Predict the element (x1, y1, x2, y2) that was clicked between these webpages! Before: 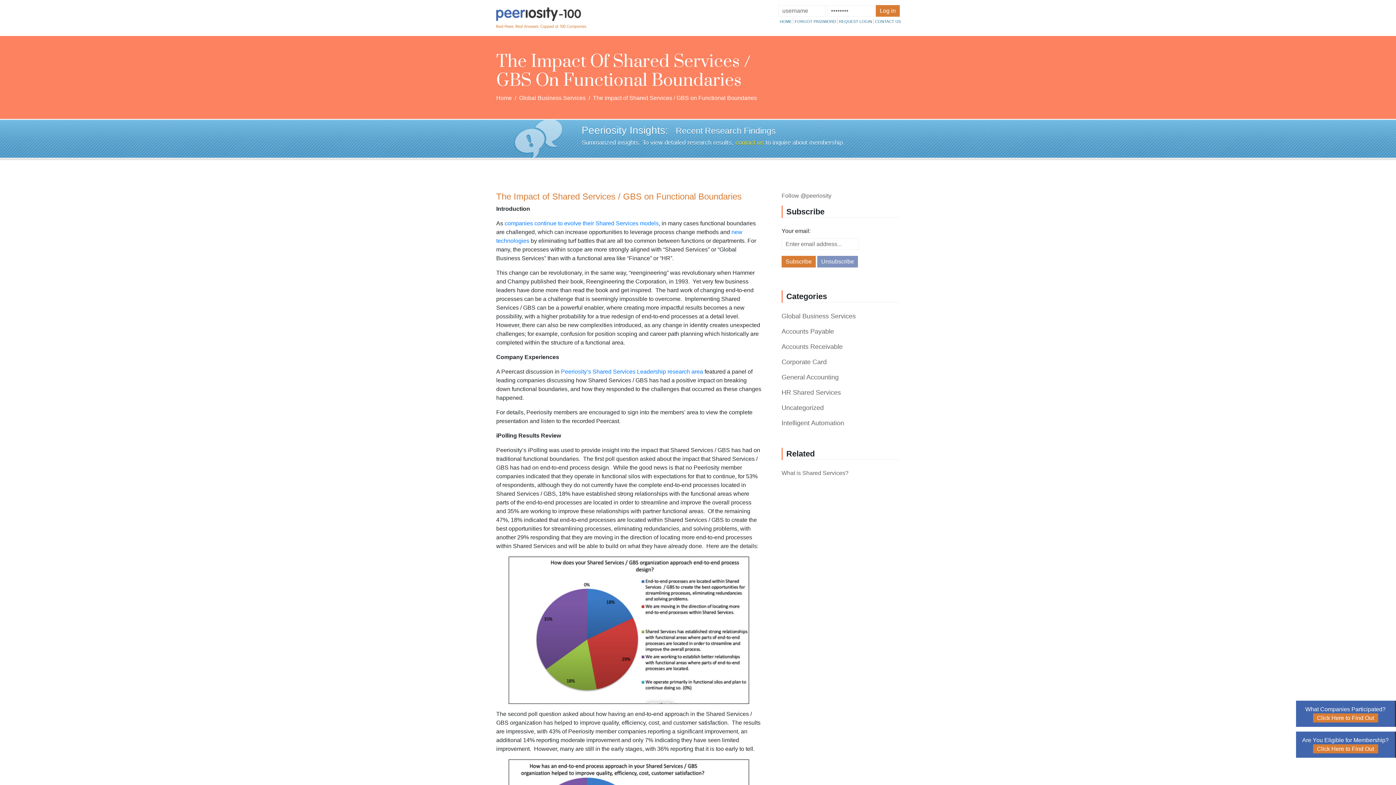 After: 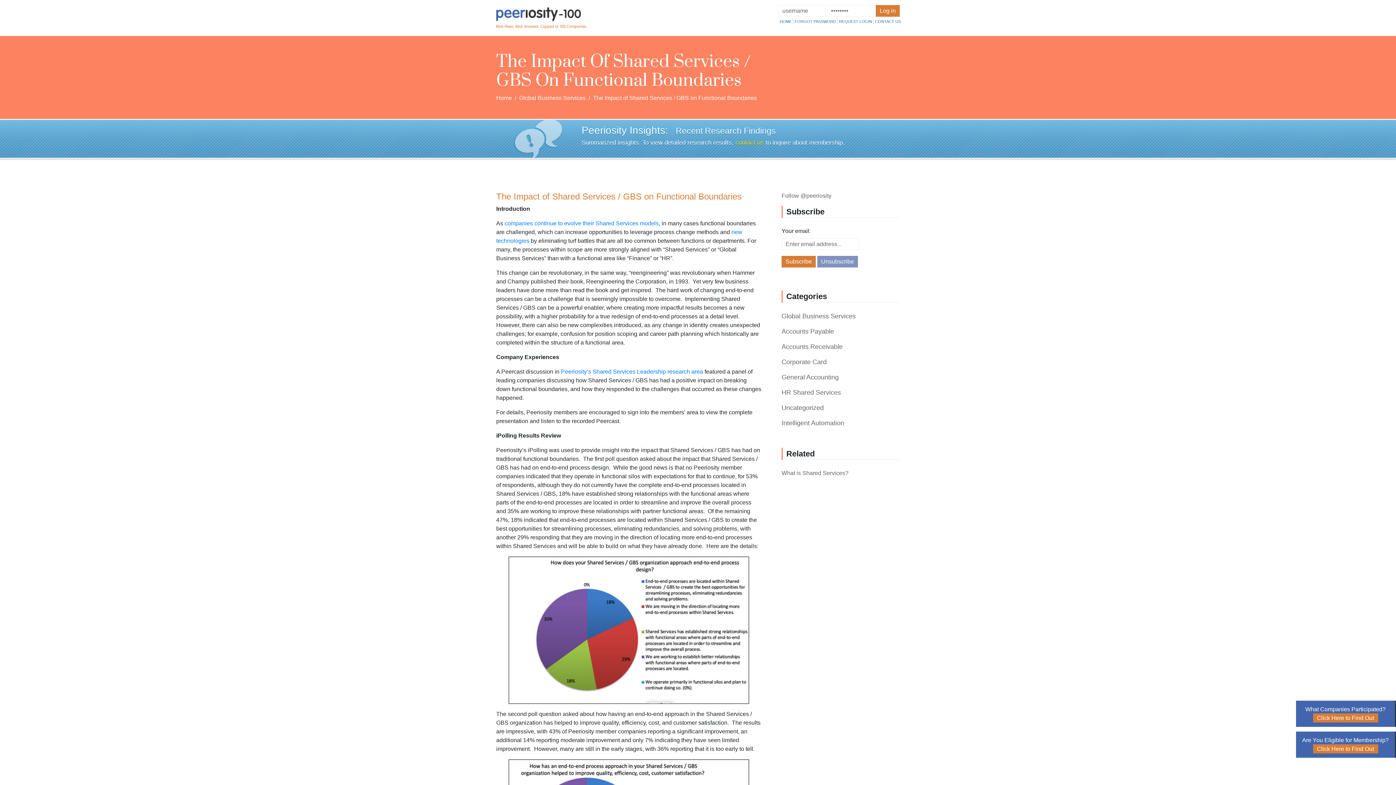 Action: bbox: (496, 191, 741, 201) label: The Impact of Shared Services / GBS on Functional Boundaries